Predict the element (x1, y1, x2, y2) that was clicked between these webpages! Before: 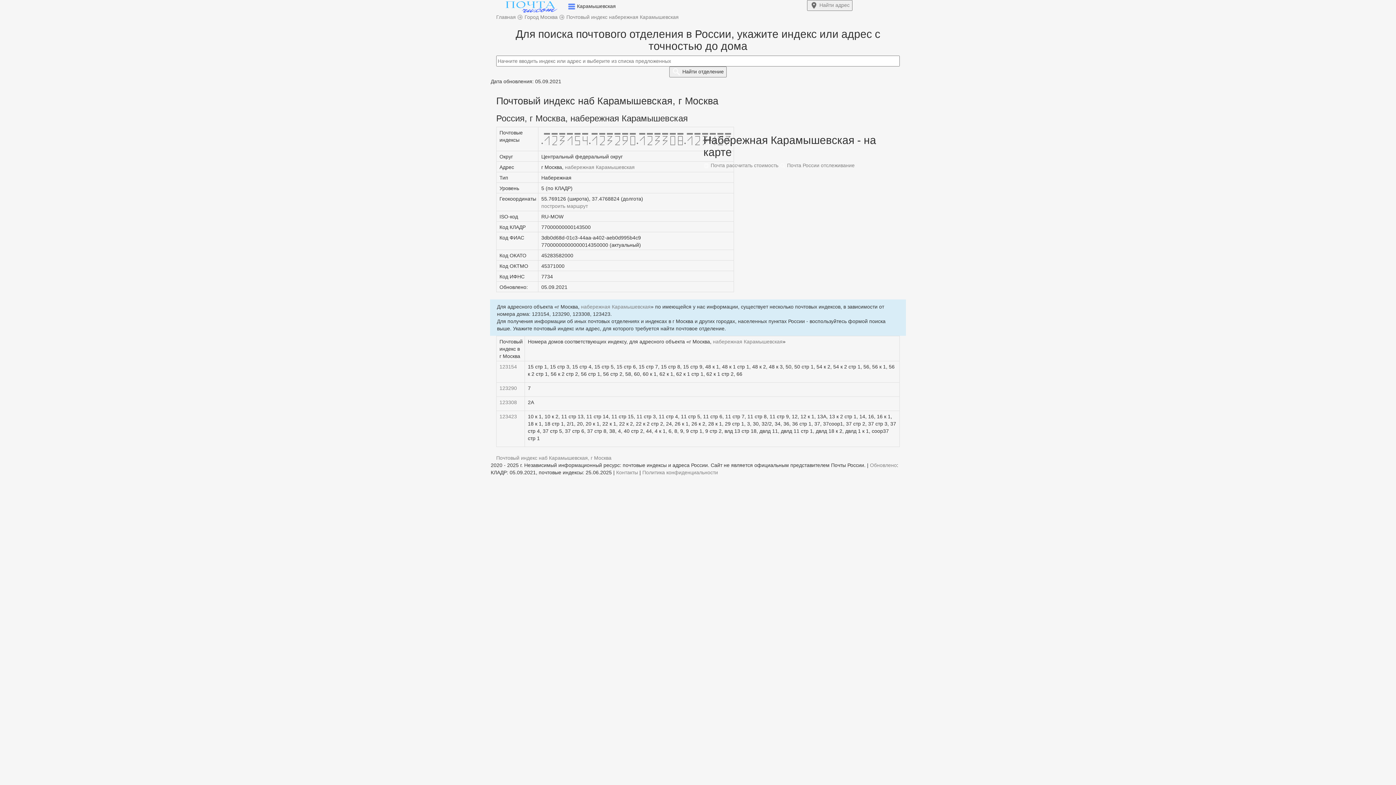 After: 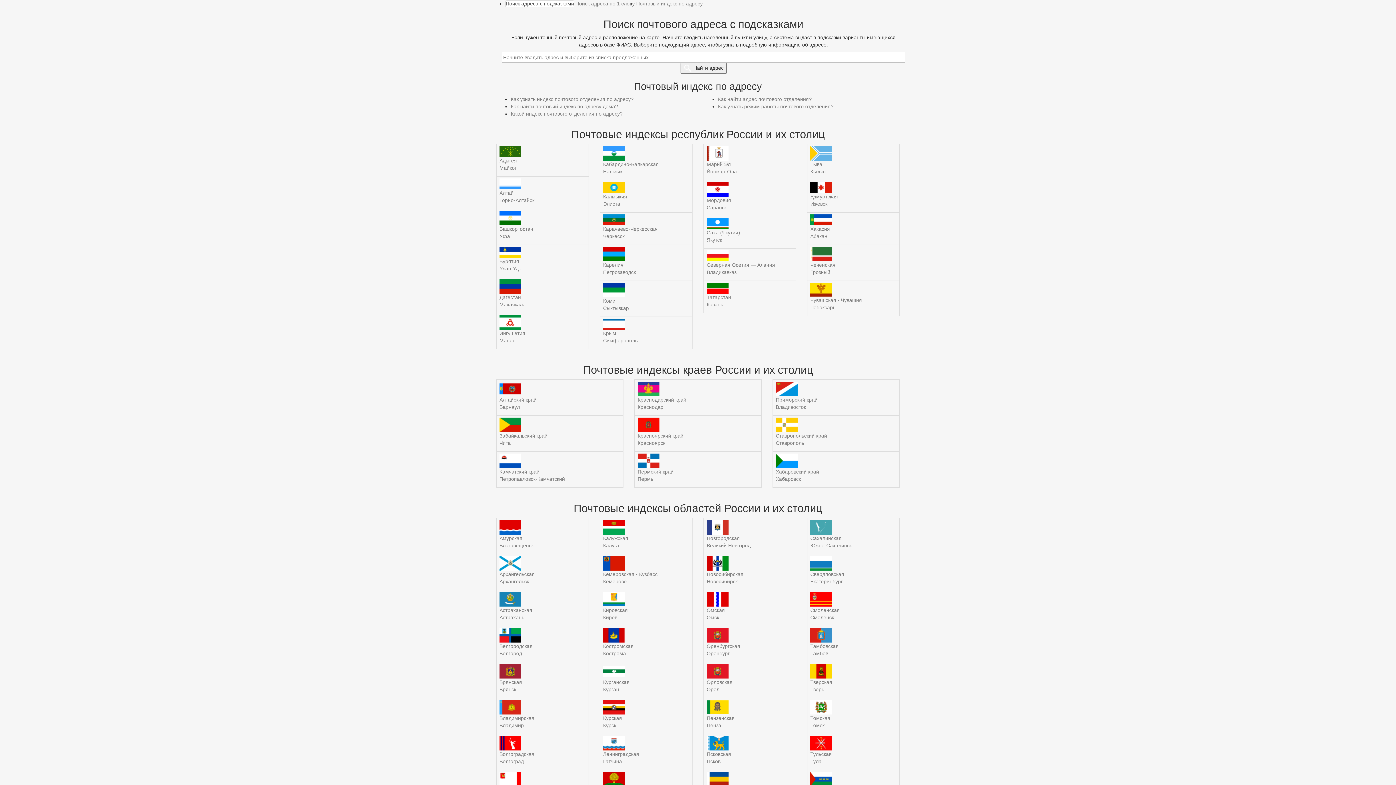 Action: bbox: (807, 0, 852, 10) label:  Найти адрес